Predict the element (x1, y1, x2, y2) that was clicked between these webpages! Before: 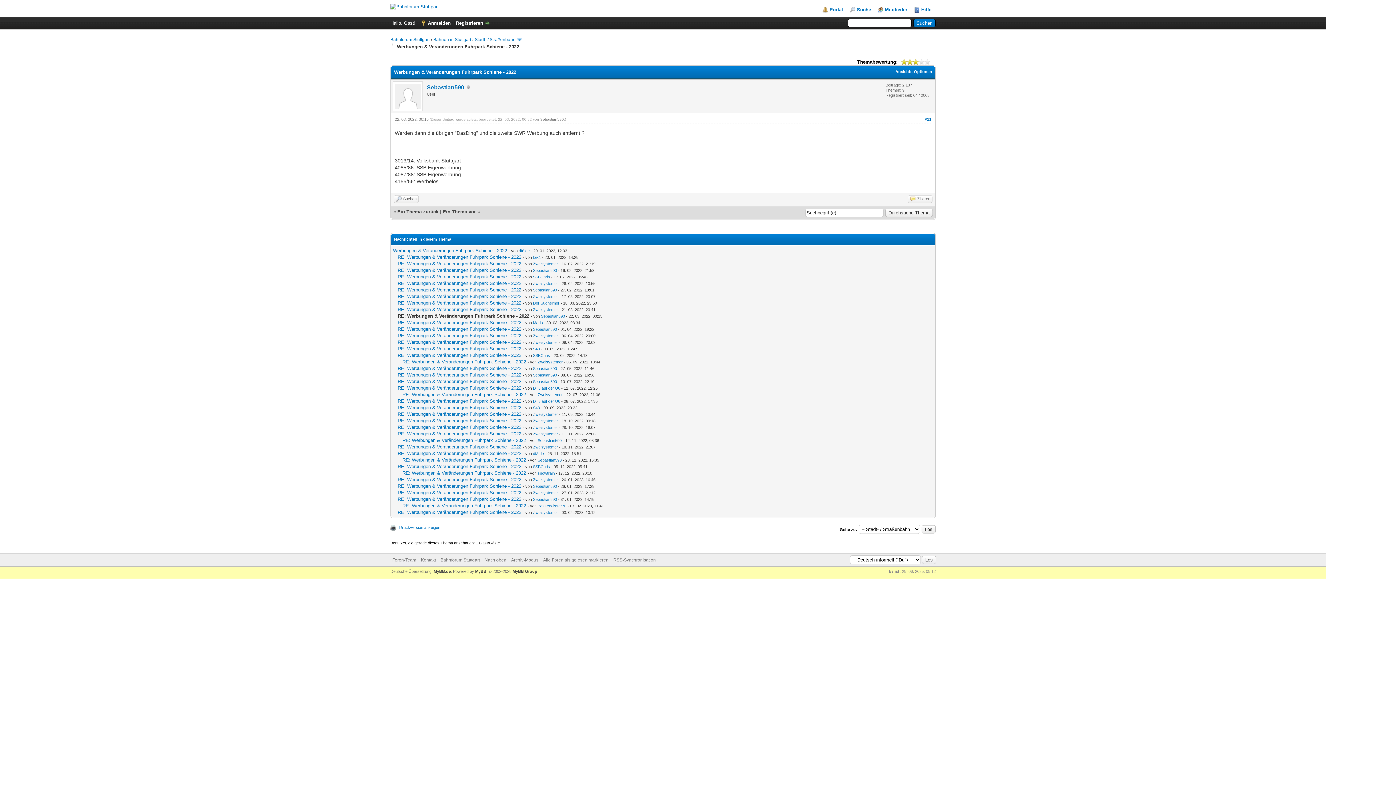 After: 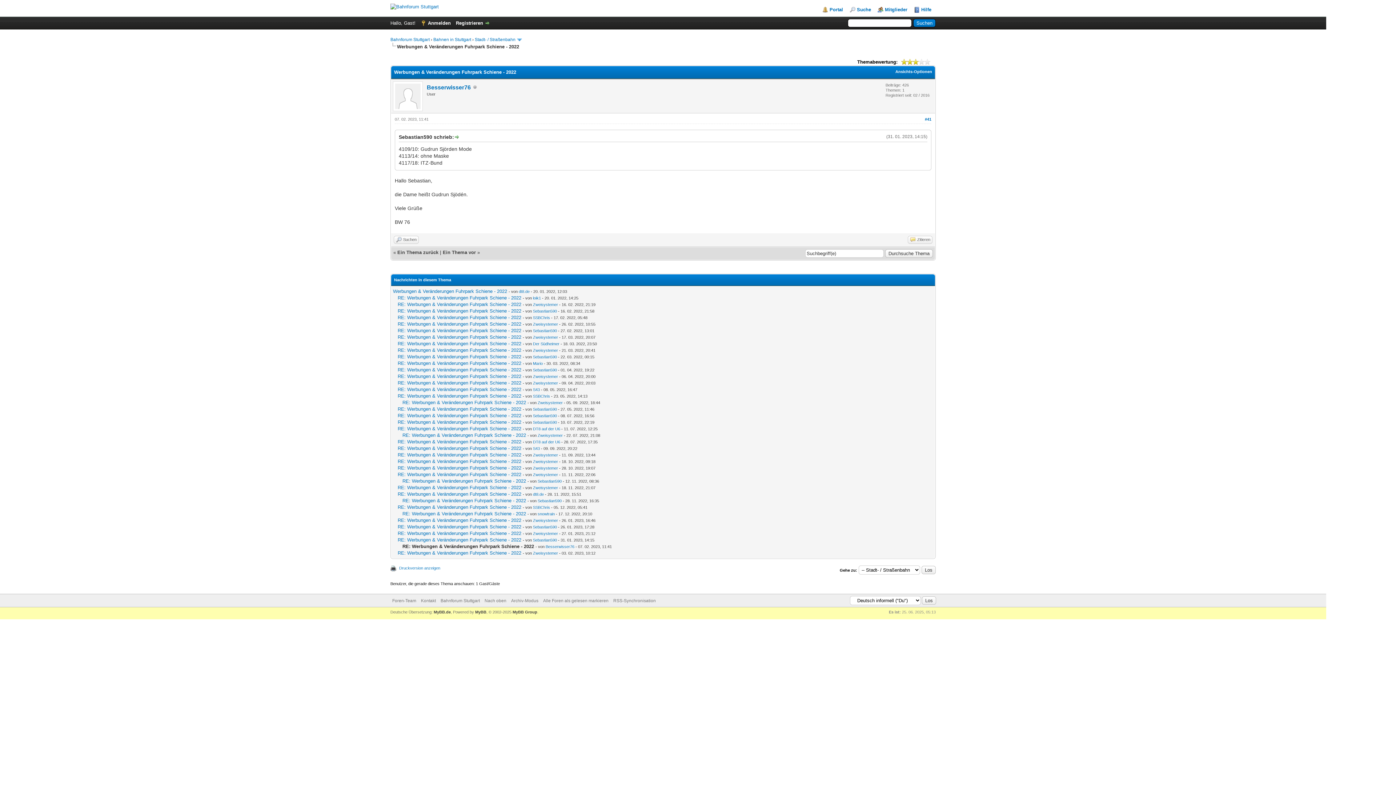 Action: label: RE: Werbungen & Veränderungen Fuhrpark Schiene - 2022 bbox: (402, 503, 526, 508)